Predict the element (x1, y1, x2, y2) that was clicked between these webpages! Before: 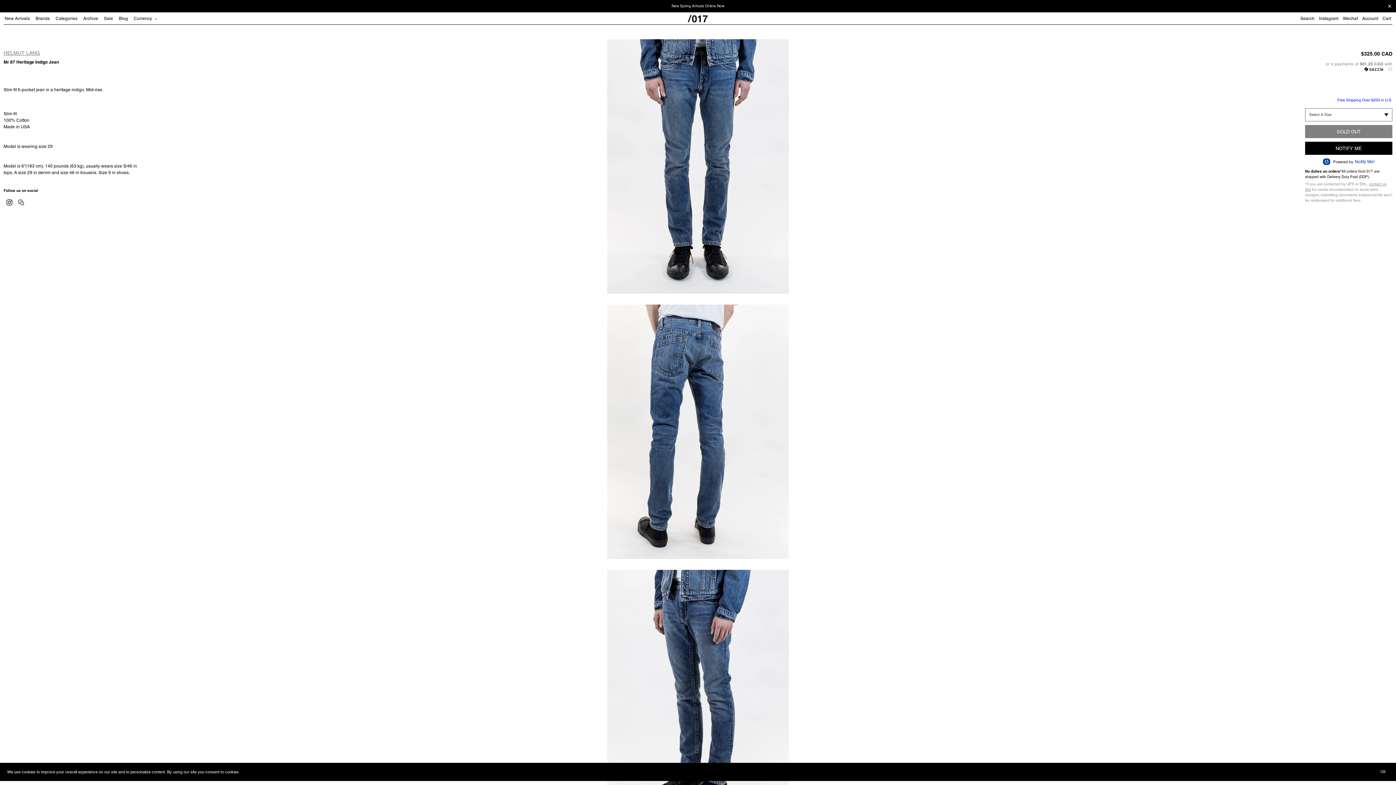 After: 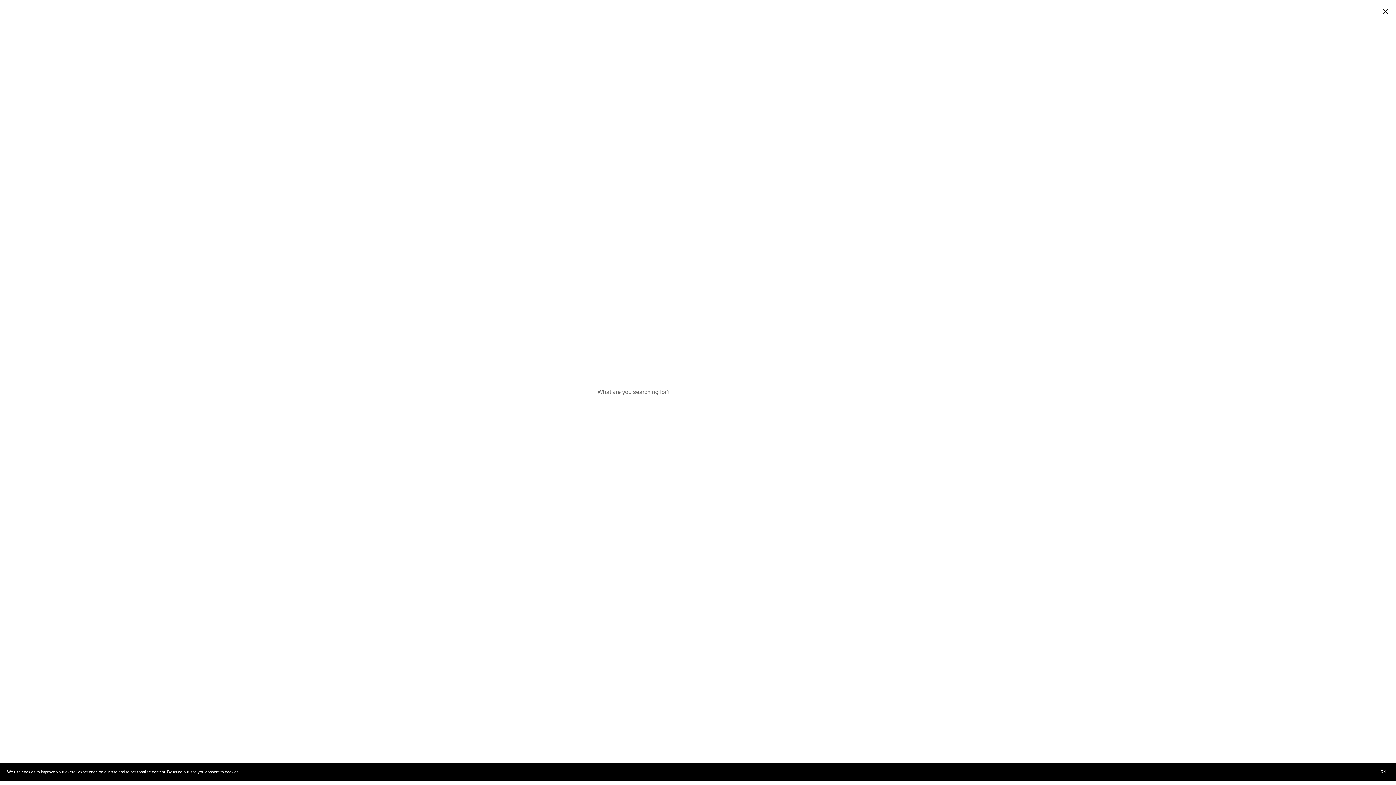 Action: label: Search bbox: (1296, 13, 1314, 24)